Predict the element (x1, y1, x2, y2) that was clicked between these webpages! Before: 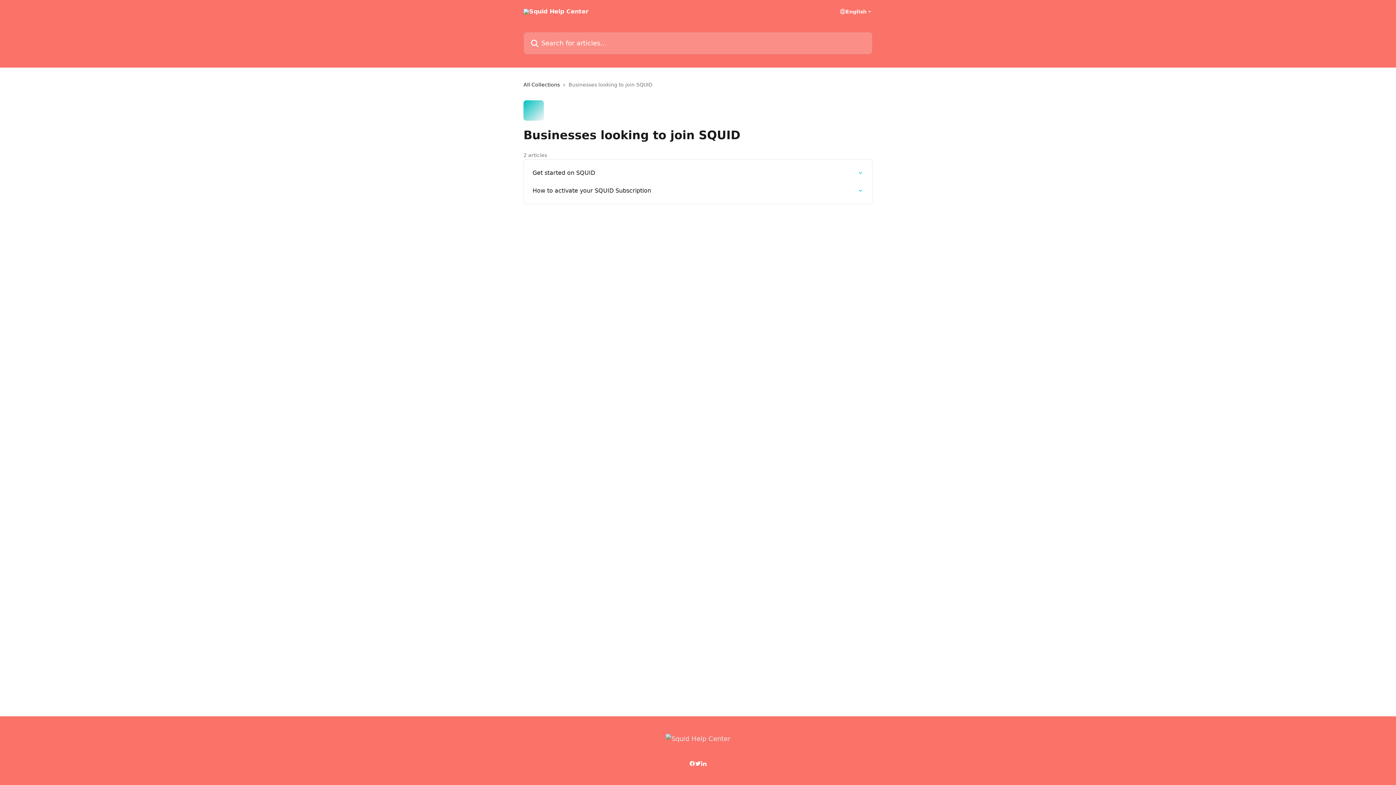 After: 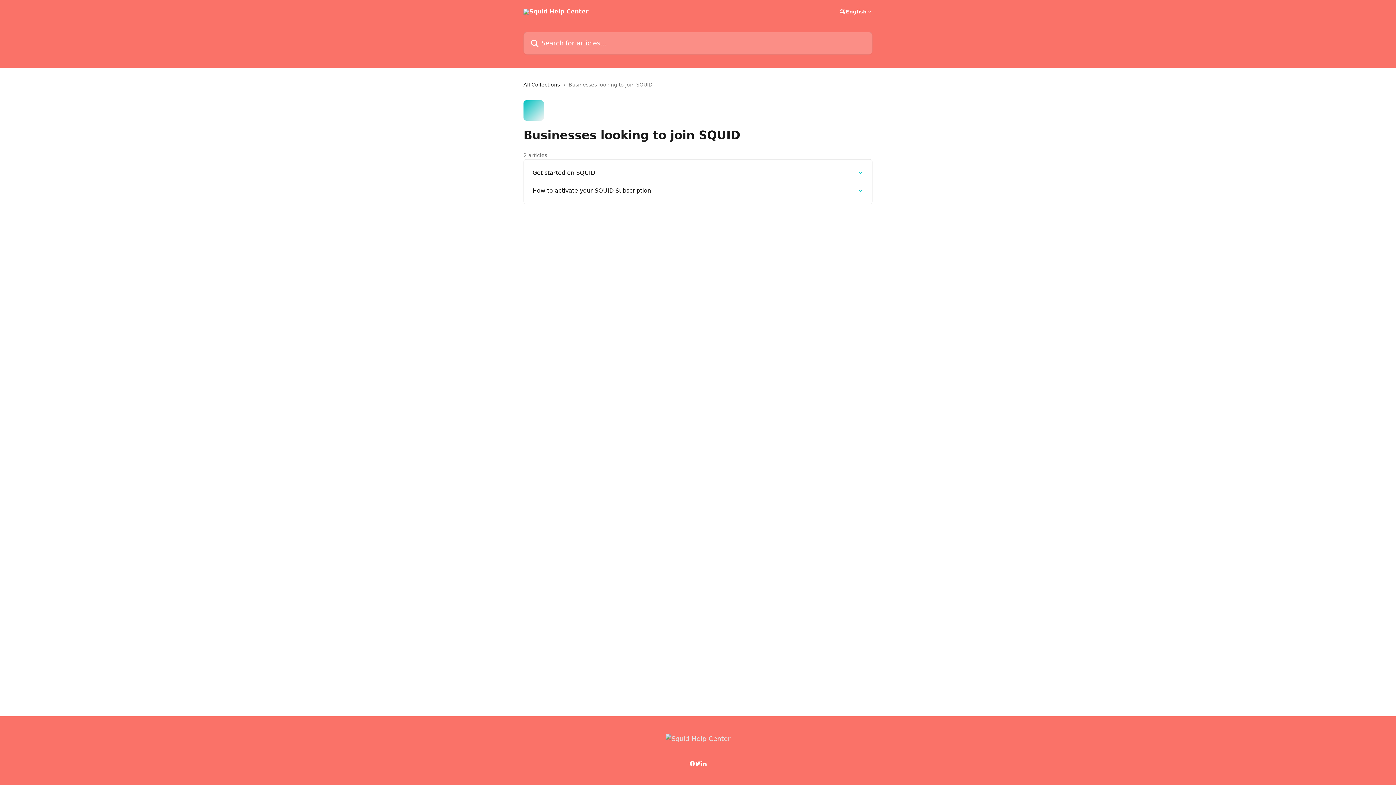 Action: bbox: (689, 761, 695, 766)